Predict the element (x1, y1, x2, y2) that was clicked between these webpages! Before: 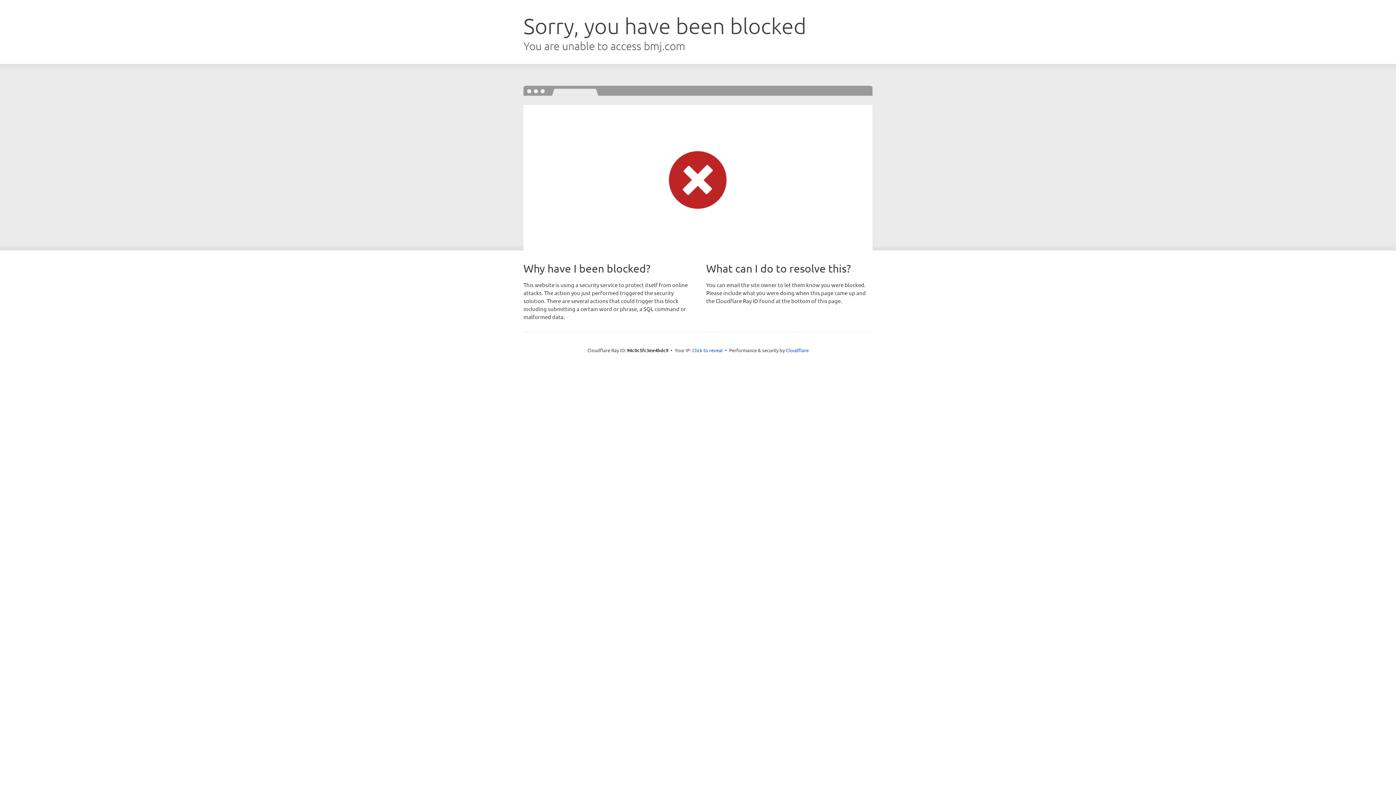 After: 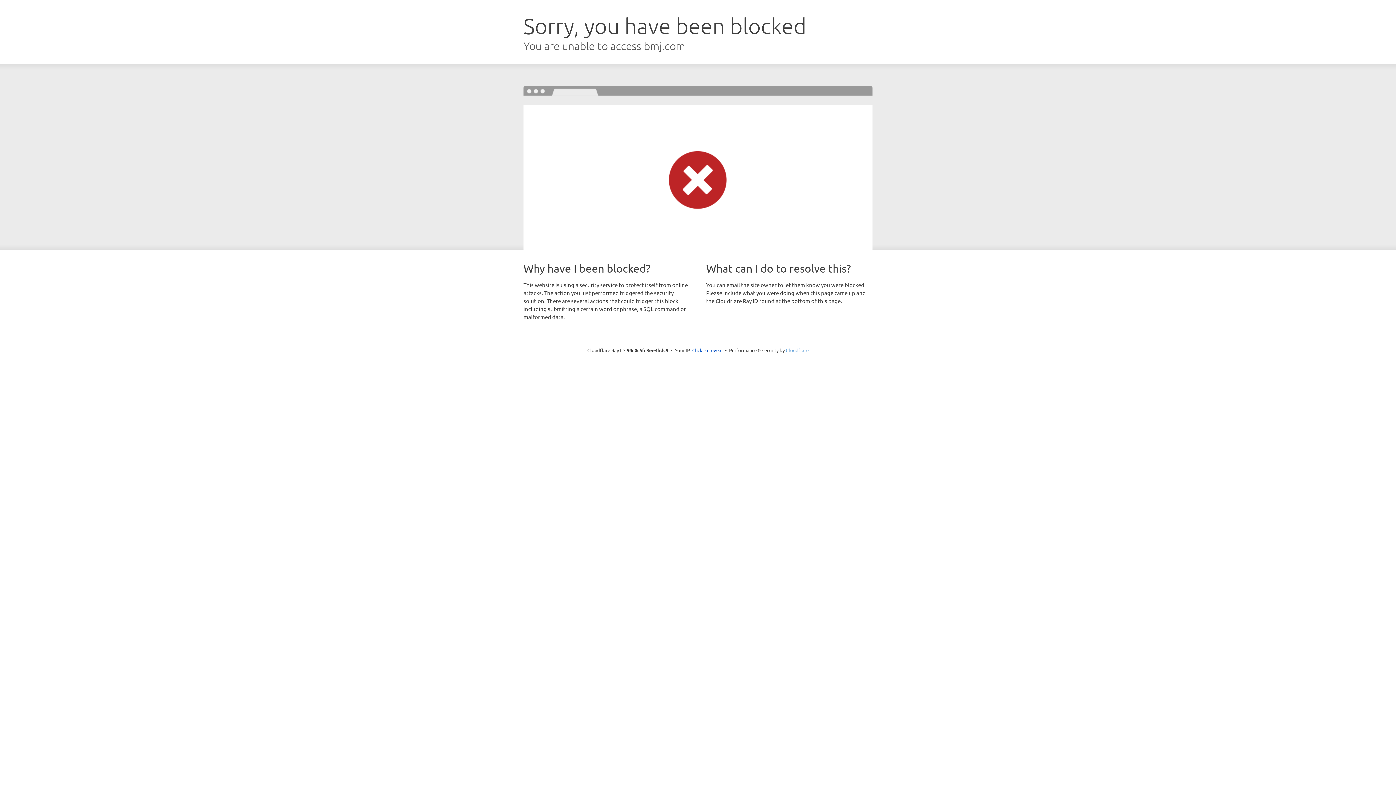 Action: label: Cloudflare bbox: (786, 347, 808, 353)